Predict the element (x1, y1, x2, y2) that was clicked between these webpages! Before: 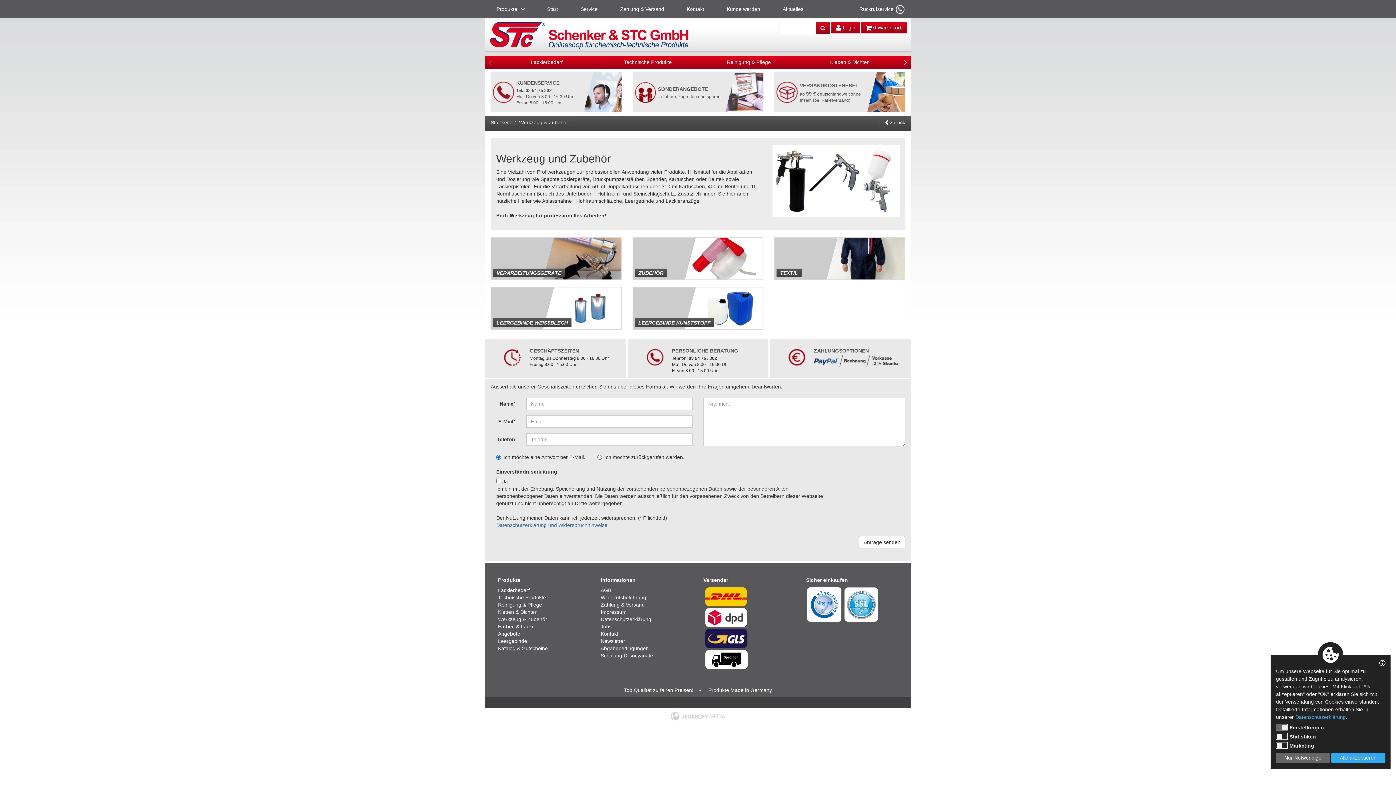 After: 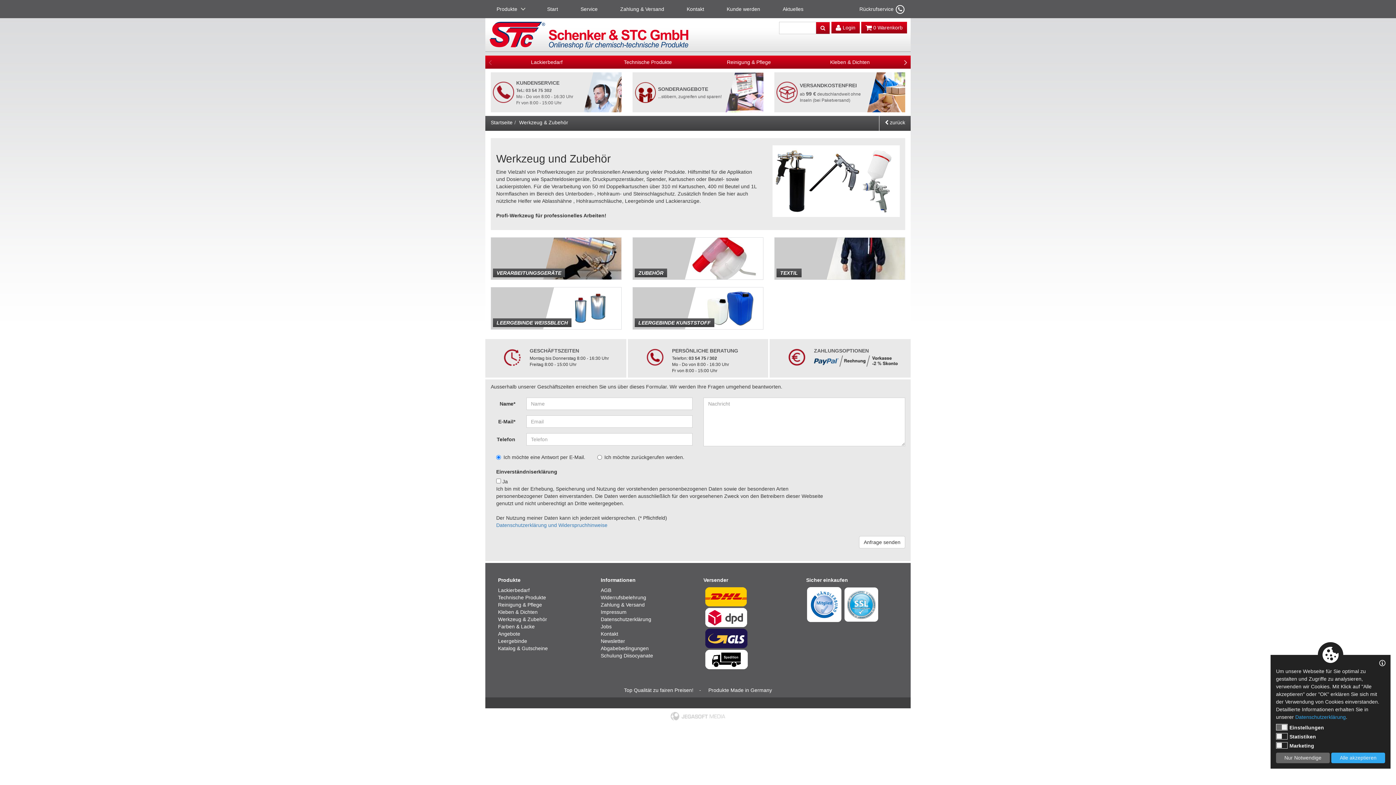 Action: bbox: (806, 601, 842, 607)